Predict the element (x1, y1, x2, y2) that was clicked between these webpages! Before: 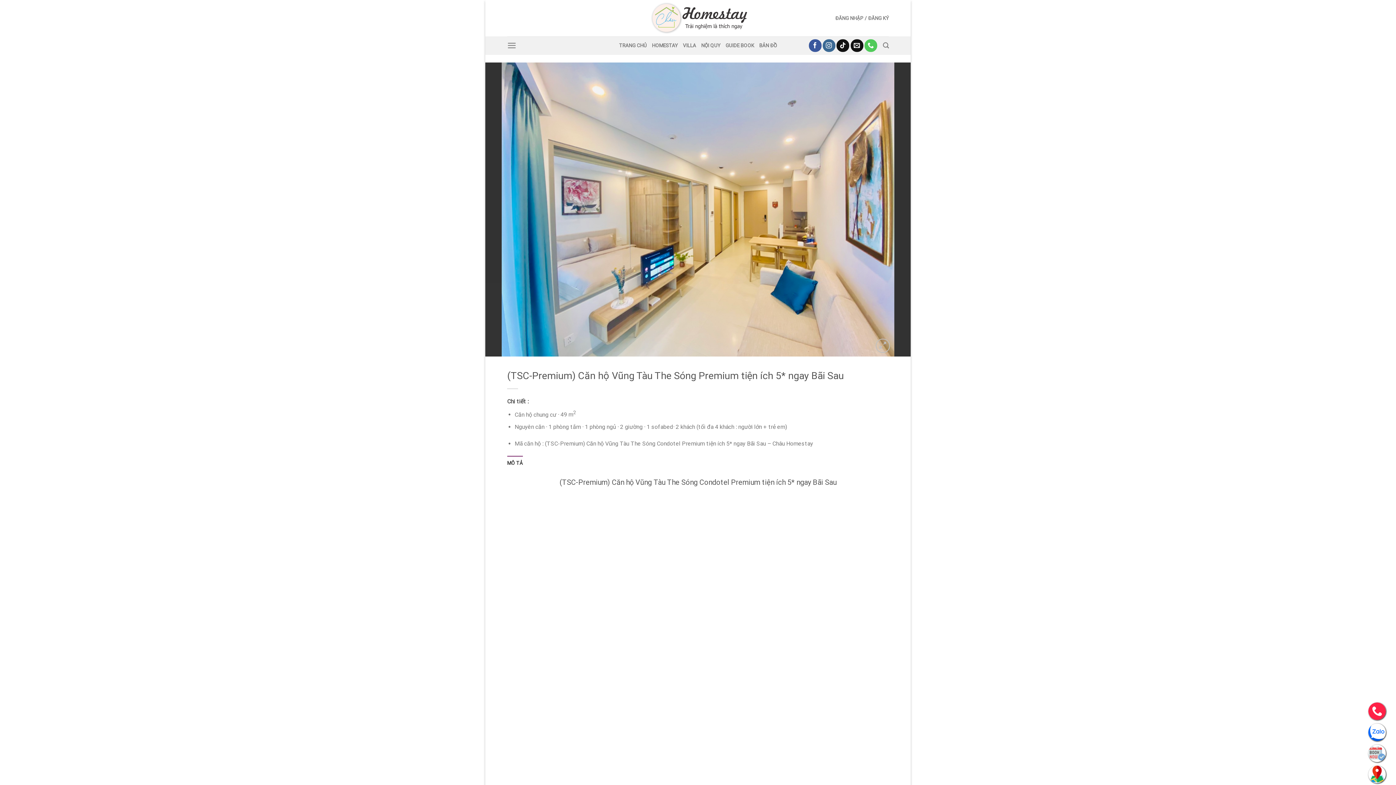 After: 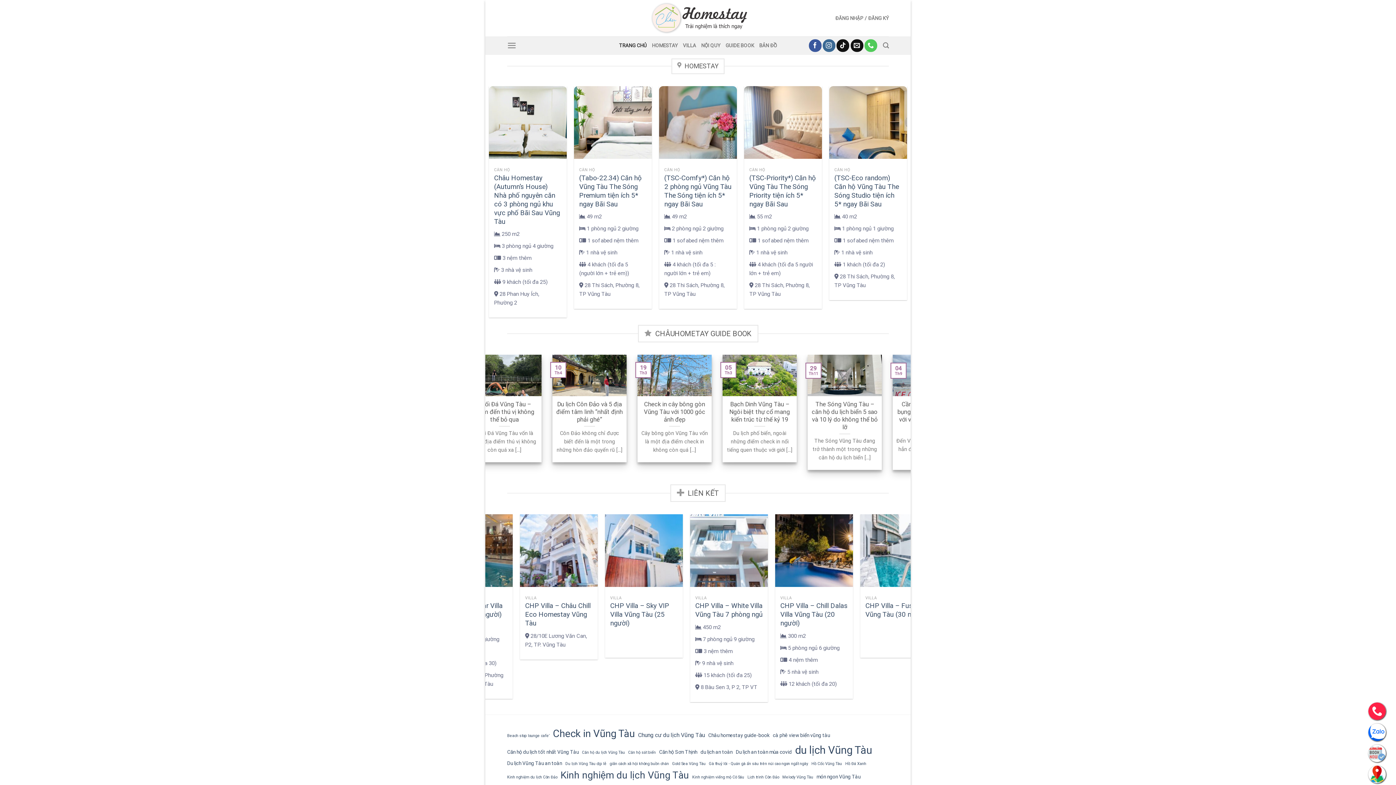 Action: label: TRANG CHỦ bbox: (619, 38, 647, 53)